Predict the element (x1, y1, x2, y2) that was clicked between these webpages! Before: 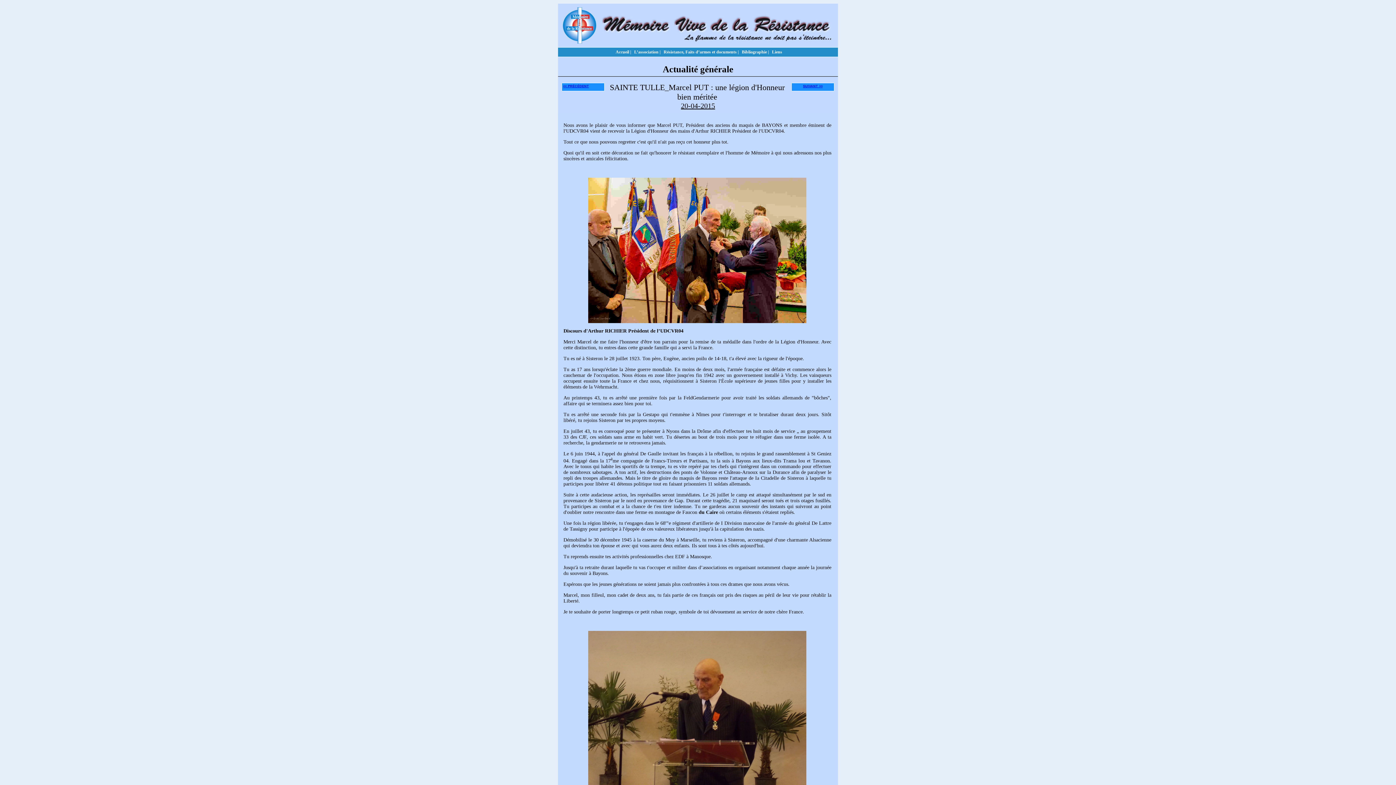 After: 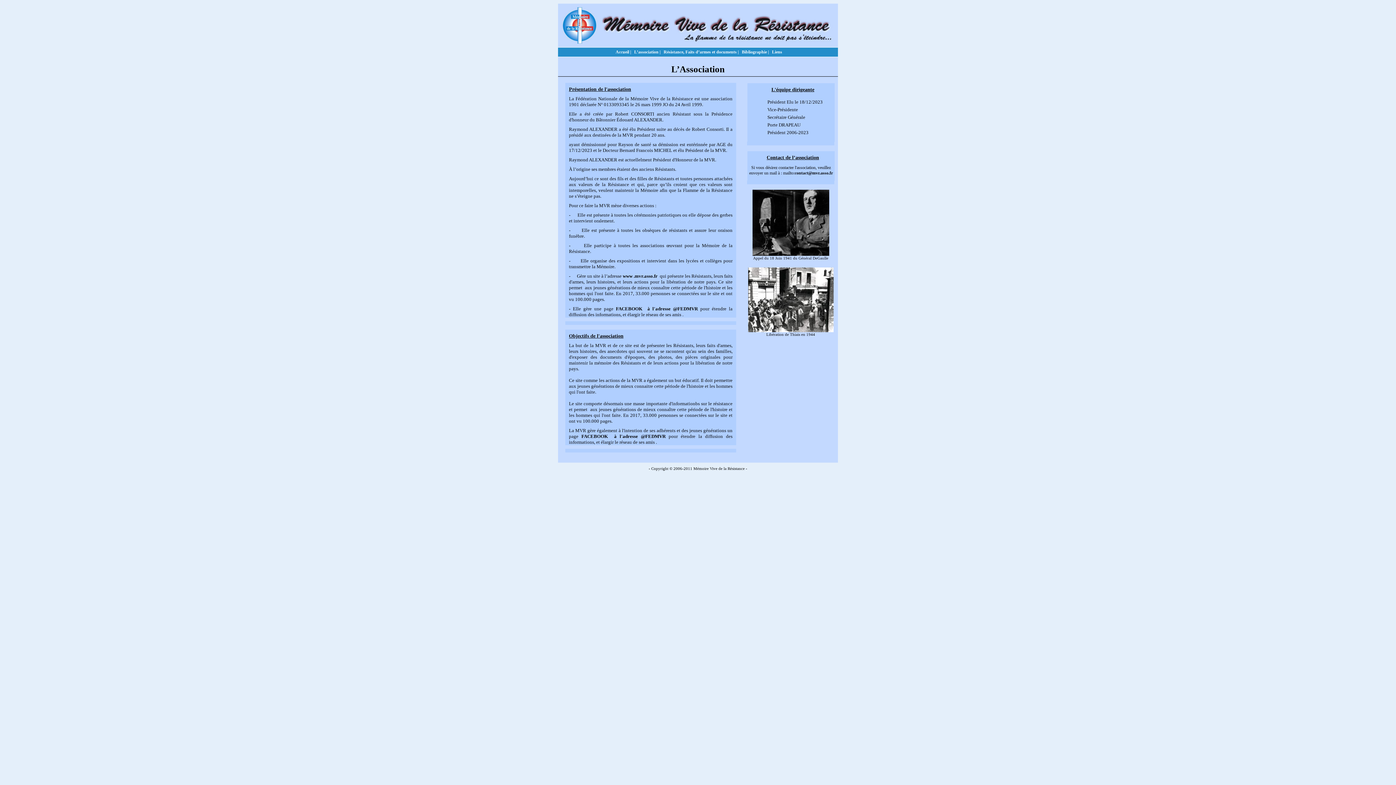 Action: label: L’association bbox: (634, 49, 658, 54)